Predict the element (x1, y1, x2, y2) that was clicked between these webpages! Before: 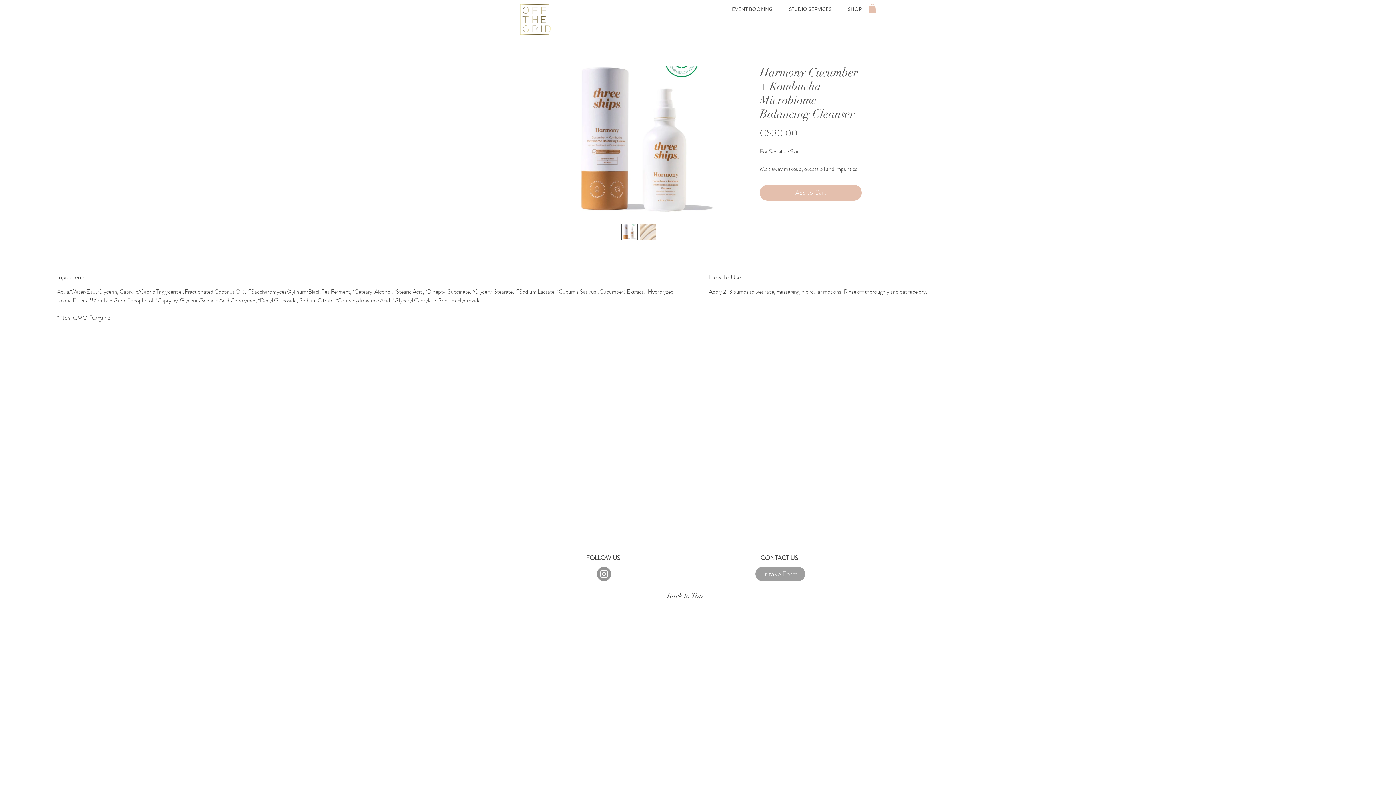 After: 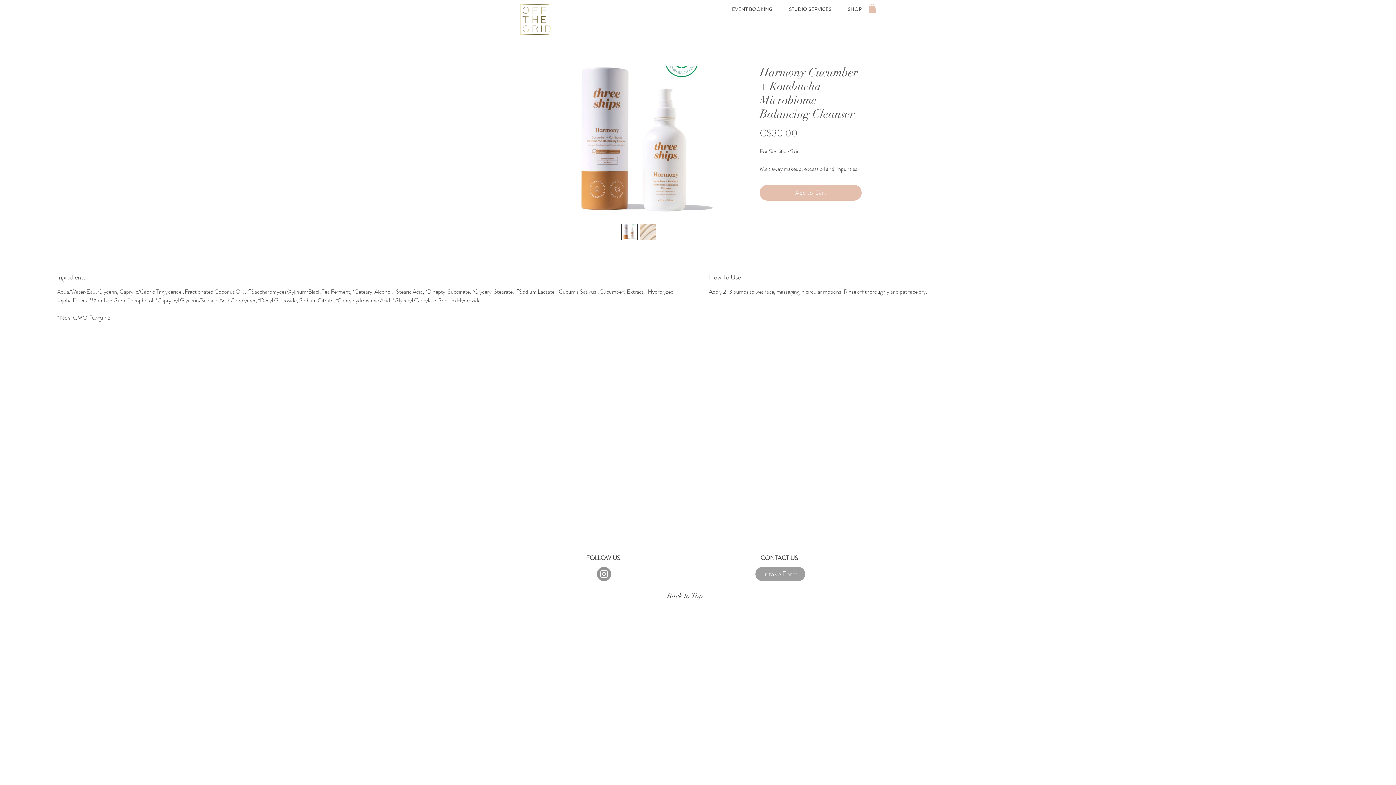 Action: bbox: (621, 224, 637, 240)